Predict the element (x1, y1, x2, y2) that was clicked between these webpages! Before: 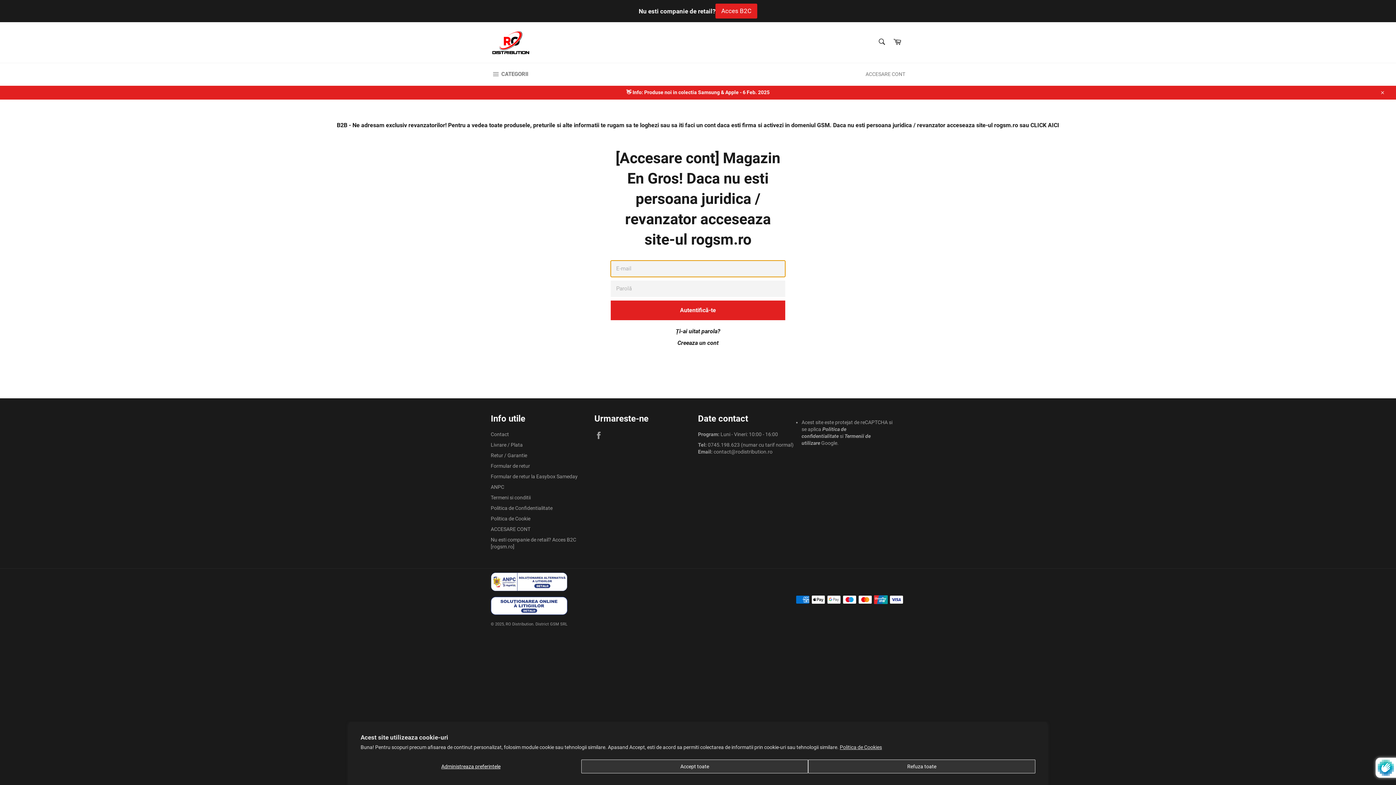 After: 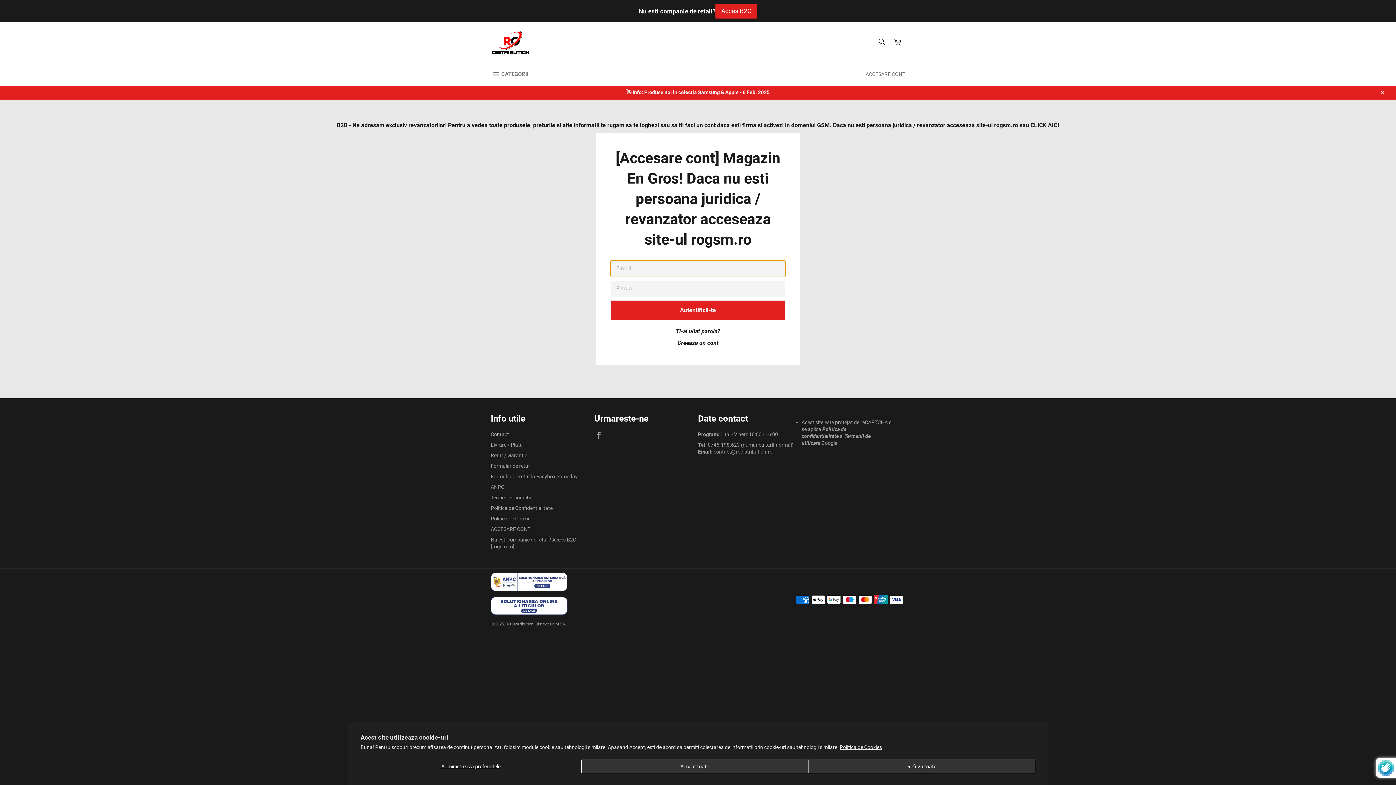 Action: bbox: (490, 516, 530, 521) label: Politica de Cookie